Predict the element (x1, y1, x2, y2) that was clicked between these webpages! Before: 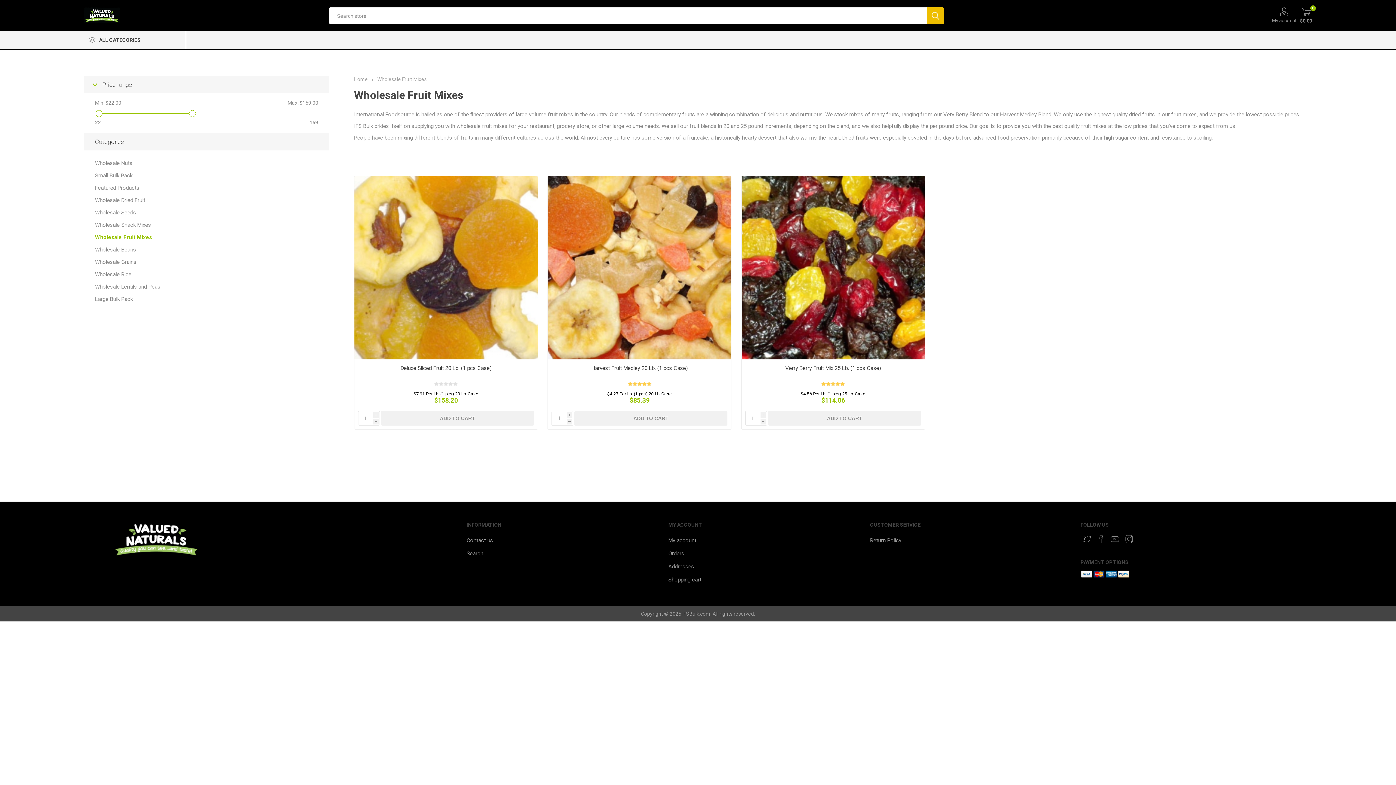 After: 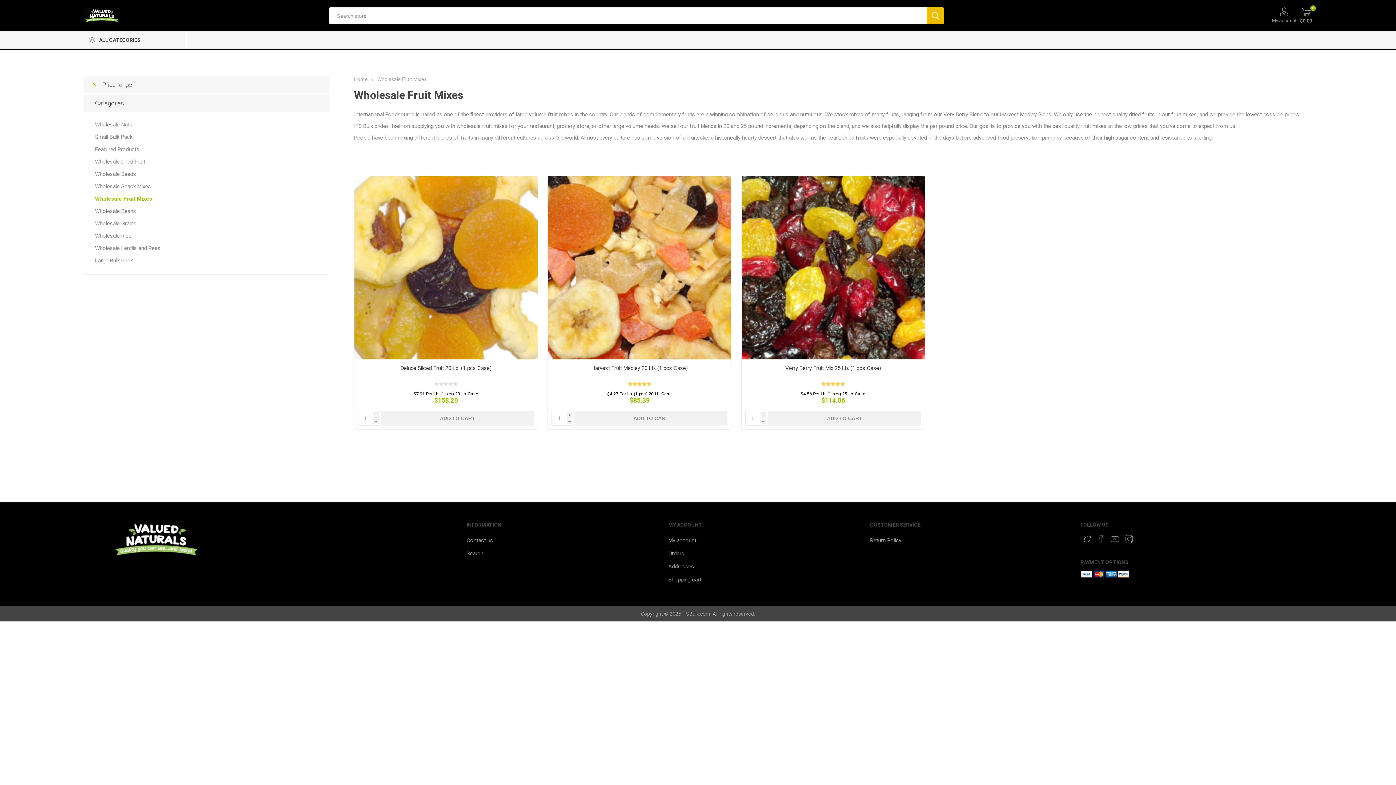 Action: bbox: (84, 76, 329, 93) label: Price range